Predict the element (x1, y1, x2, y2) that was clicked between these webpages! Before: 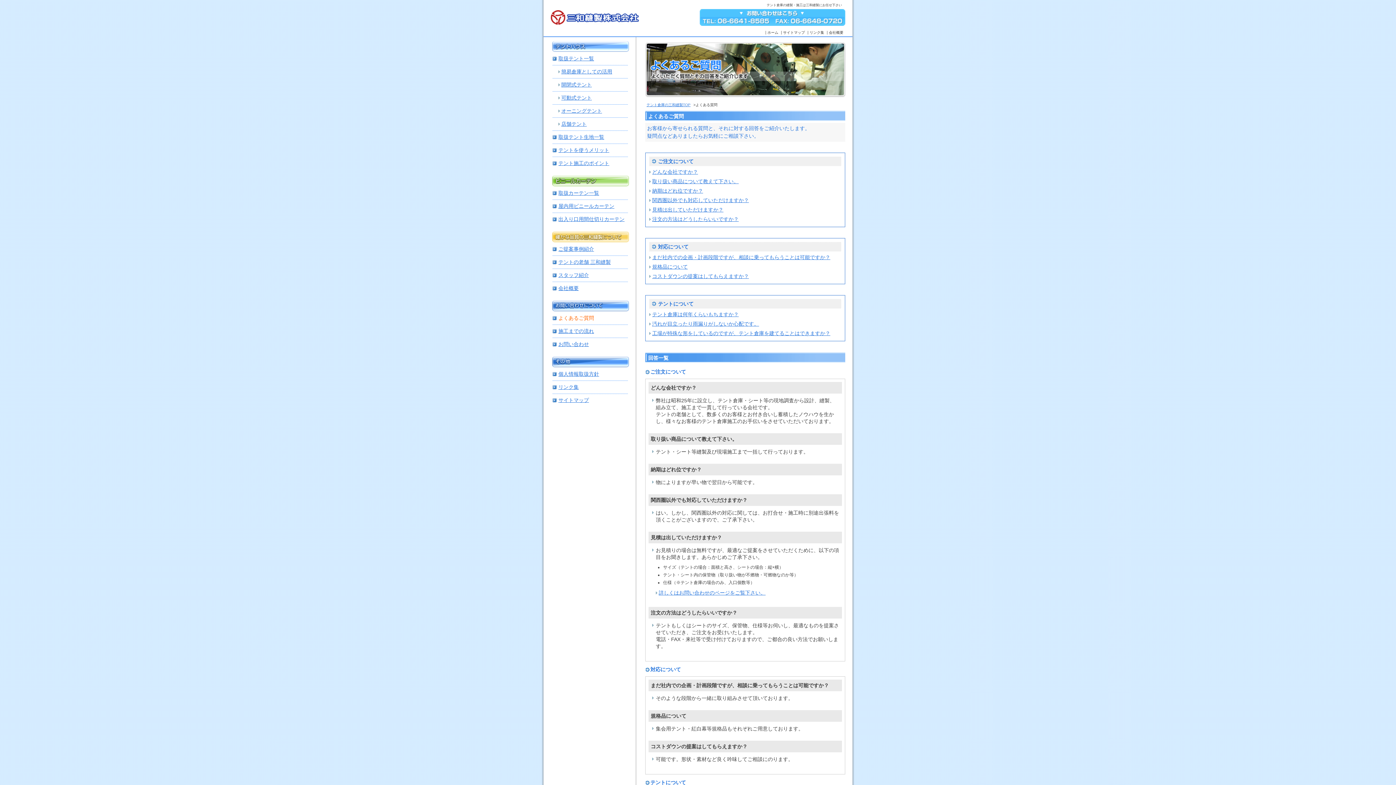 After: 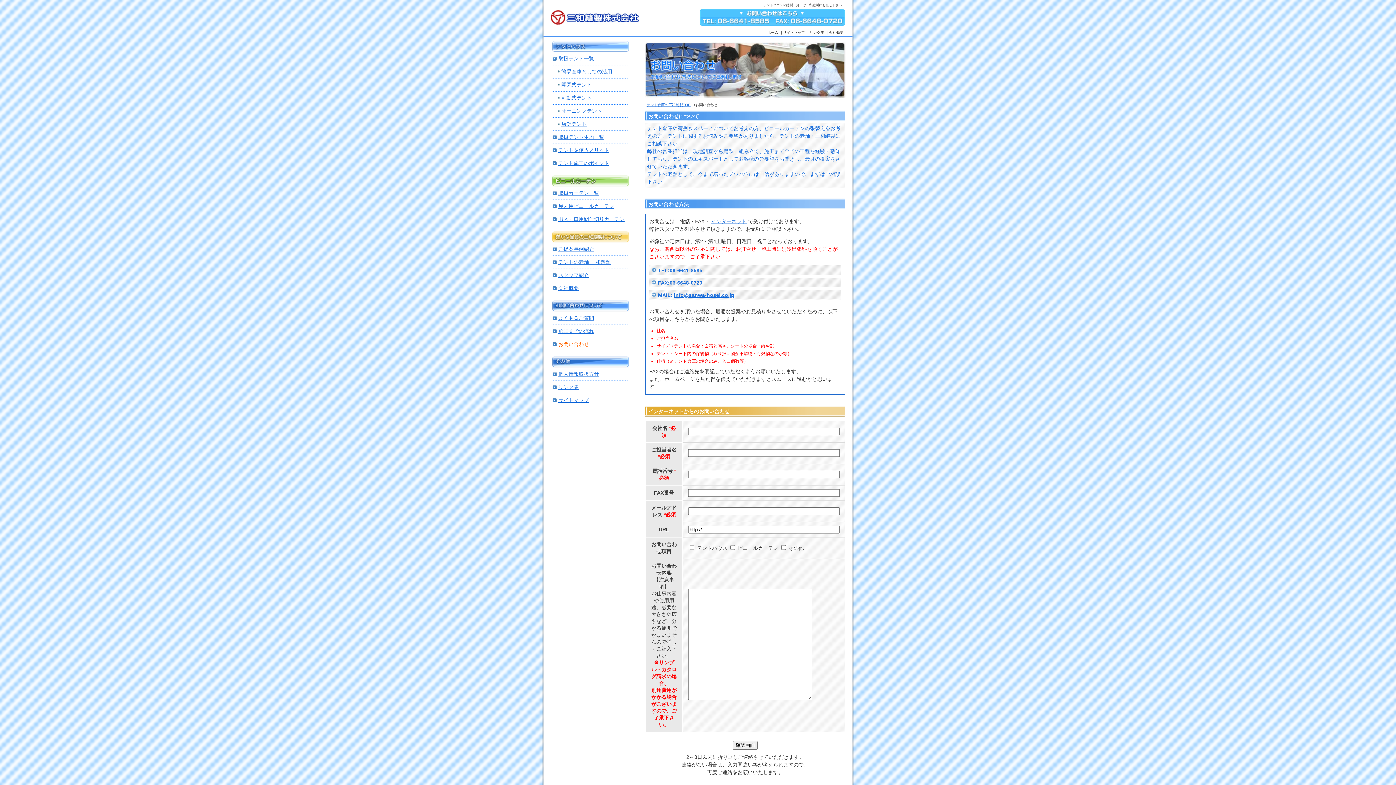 Action: bbox: (700, 20, 845, 26)